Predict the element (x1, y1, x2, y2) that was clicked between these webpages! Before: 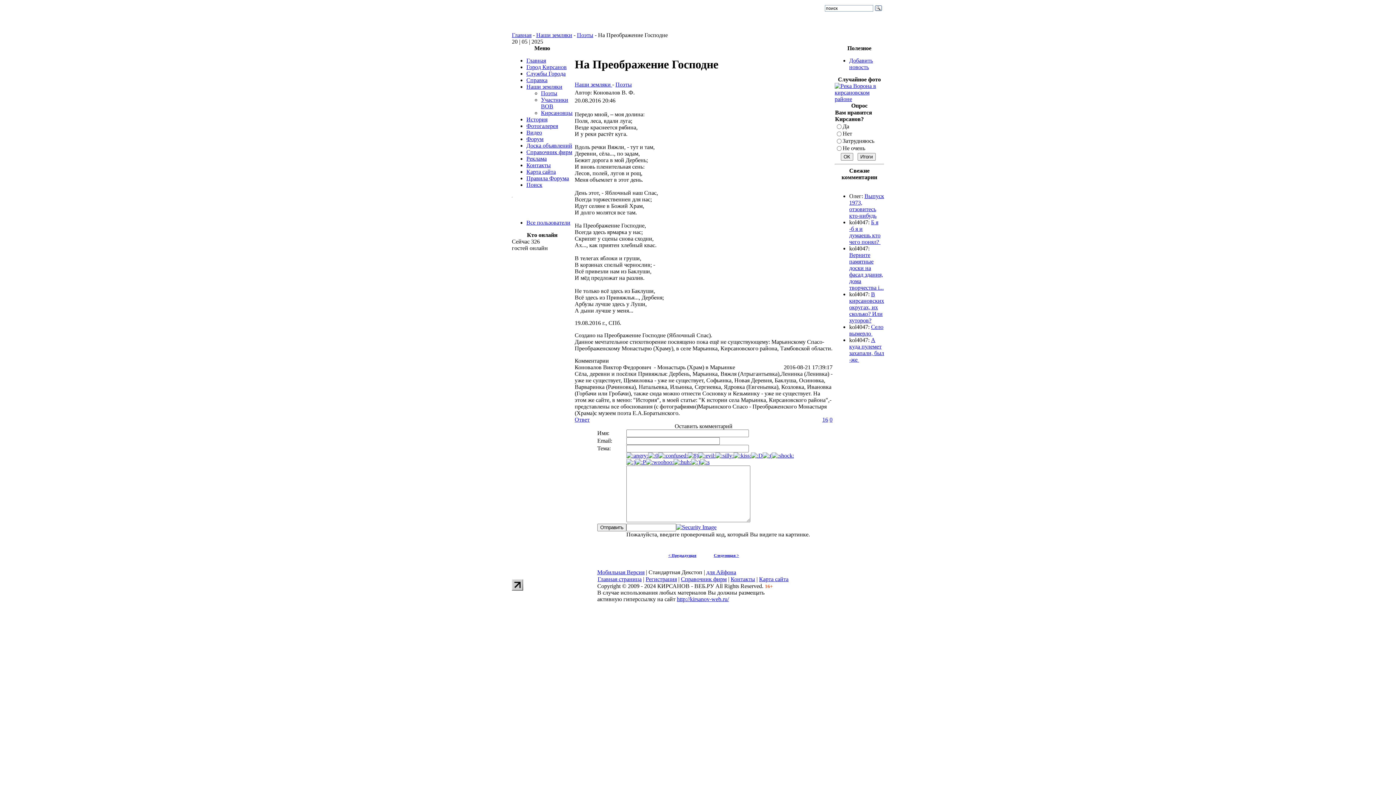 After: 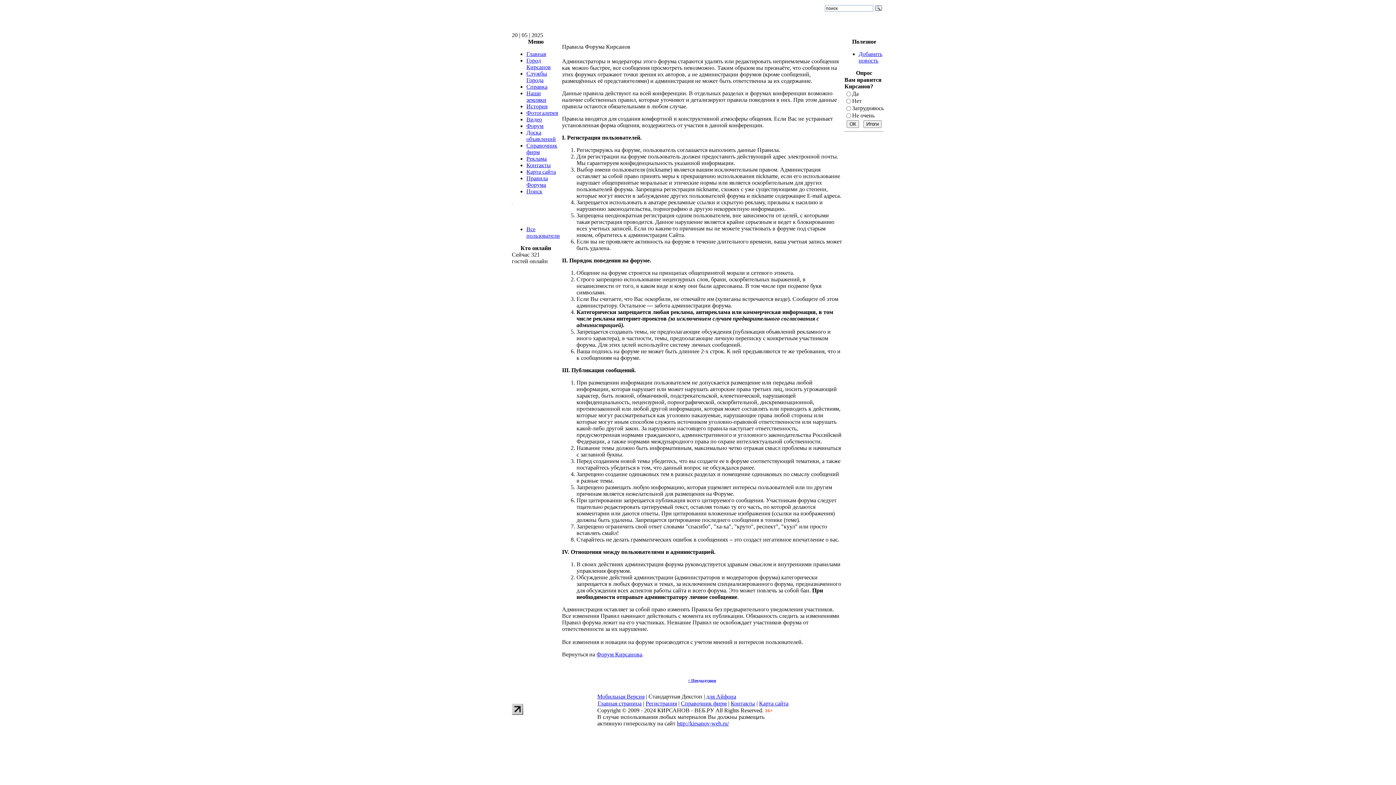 Action: label: Правила Форума bbox: (526, 175, 569, 181)